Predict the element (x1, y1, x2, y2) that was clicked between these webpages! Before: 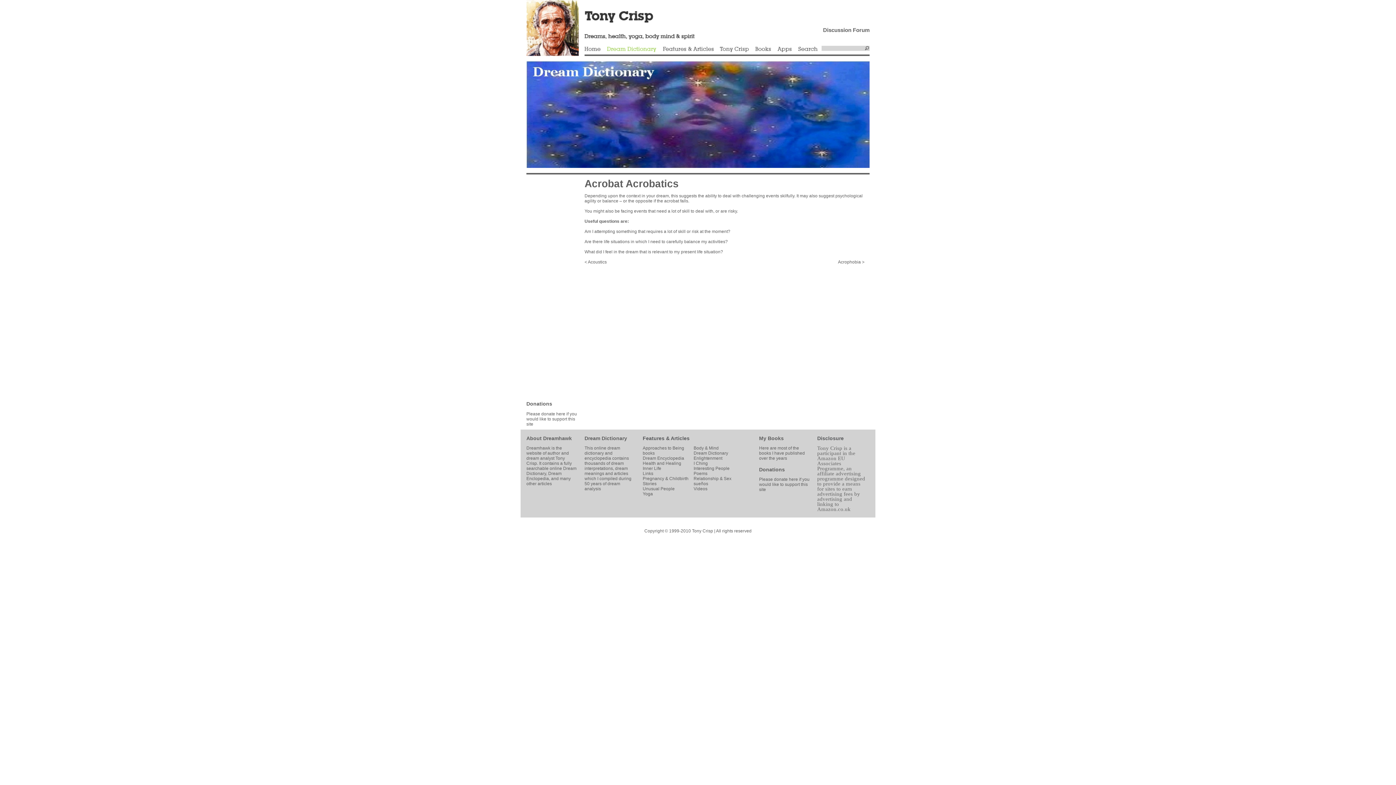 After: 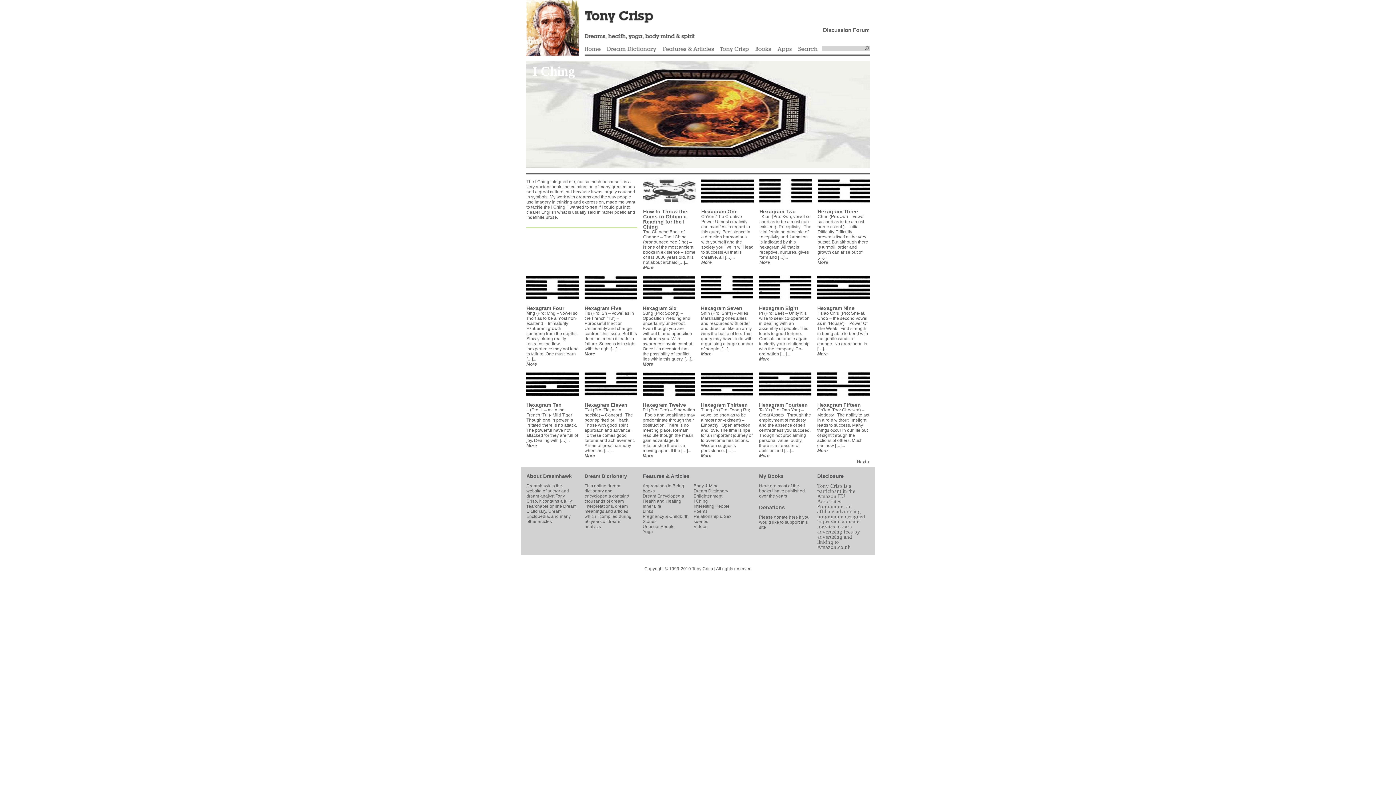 Action: bbox: (693, 461, 708, 466) label: I Ching